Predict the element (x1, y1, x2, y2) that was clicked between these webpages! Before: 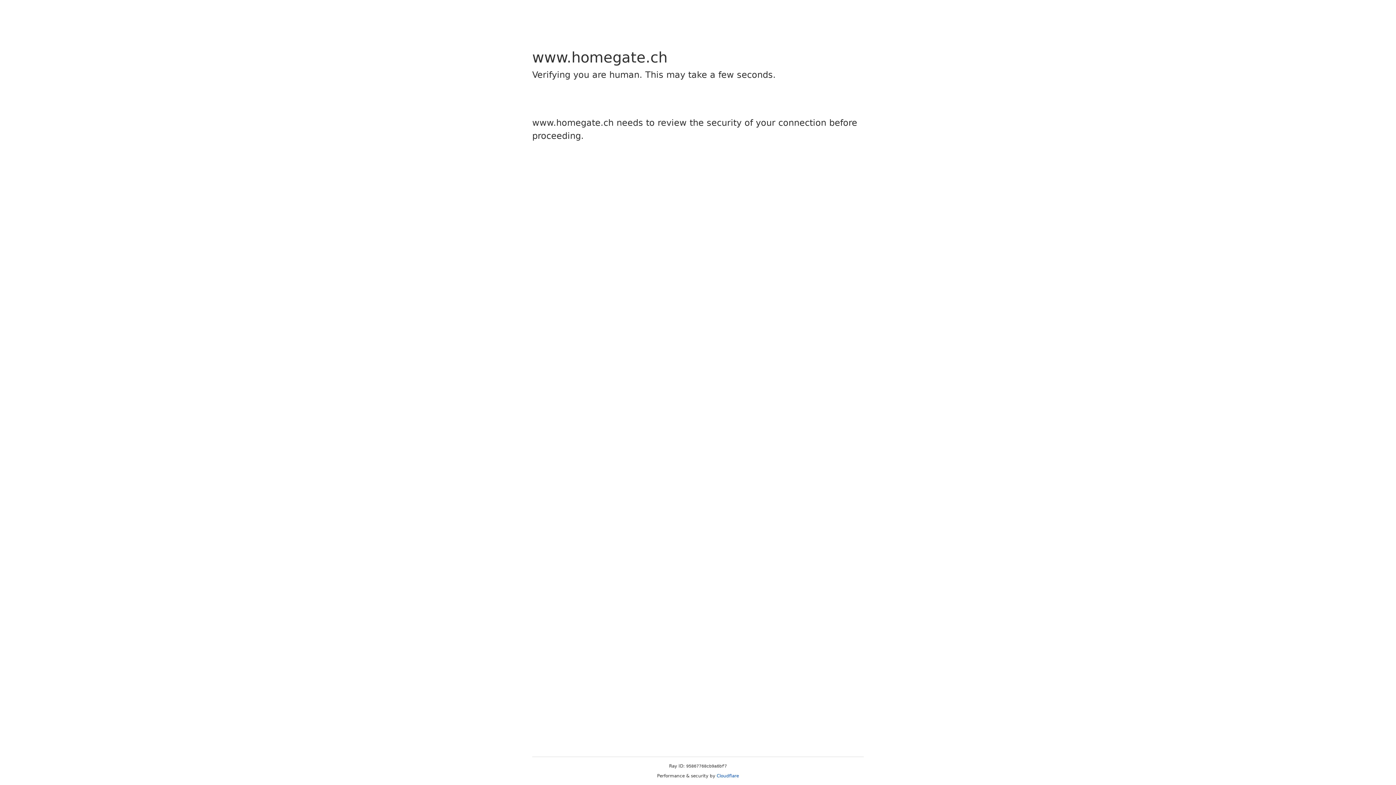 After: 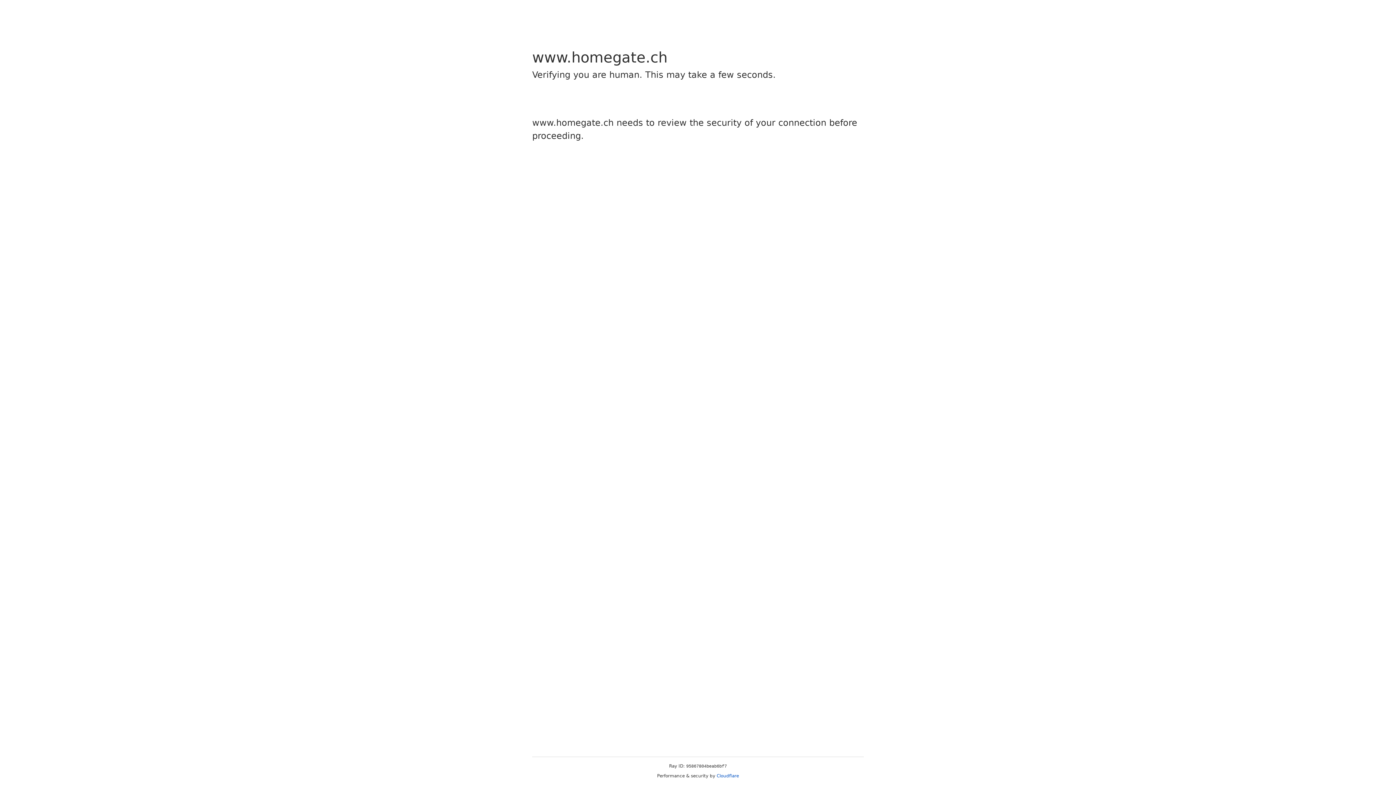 Action: label: Cloudflare bbox: (716, 773, 739, 778)